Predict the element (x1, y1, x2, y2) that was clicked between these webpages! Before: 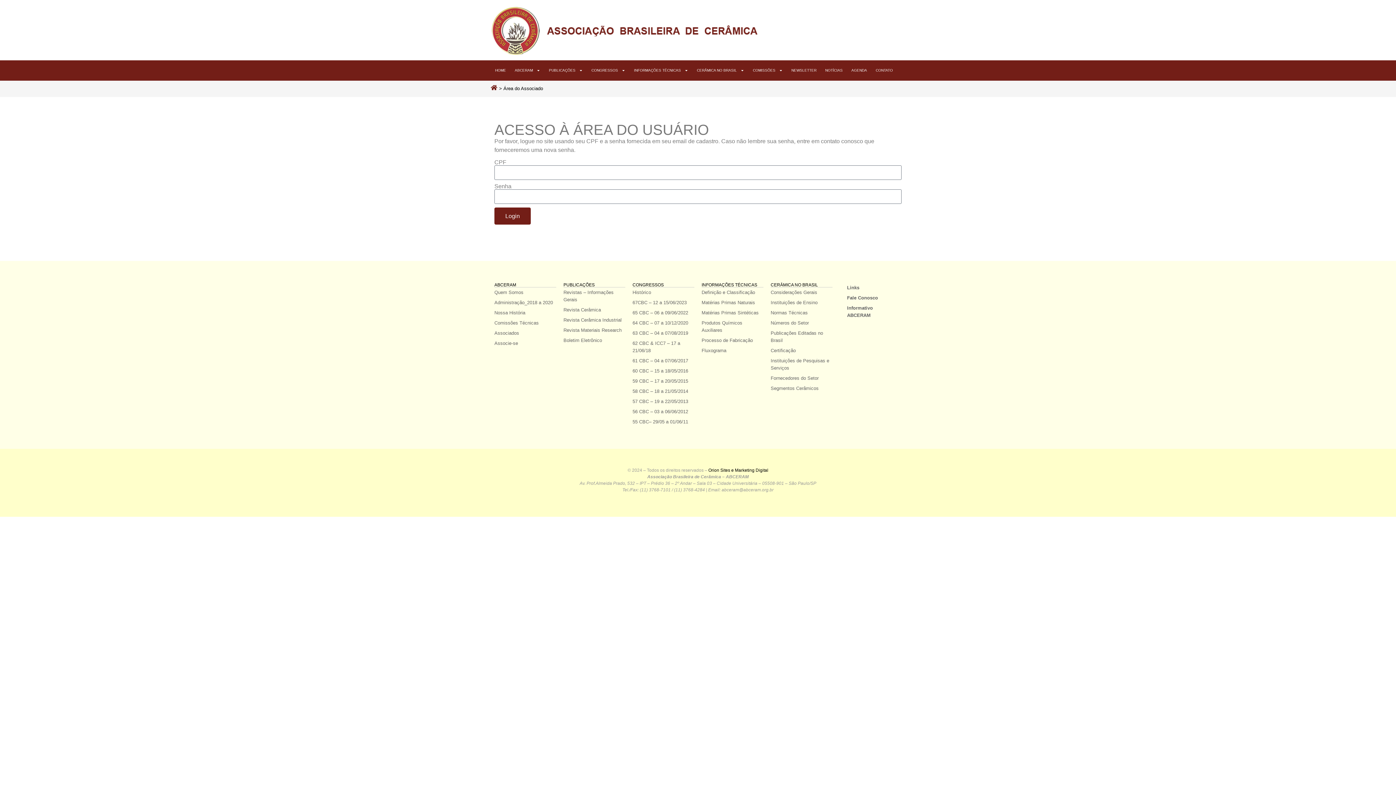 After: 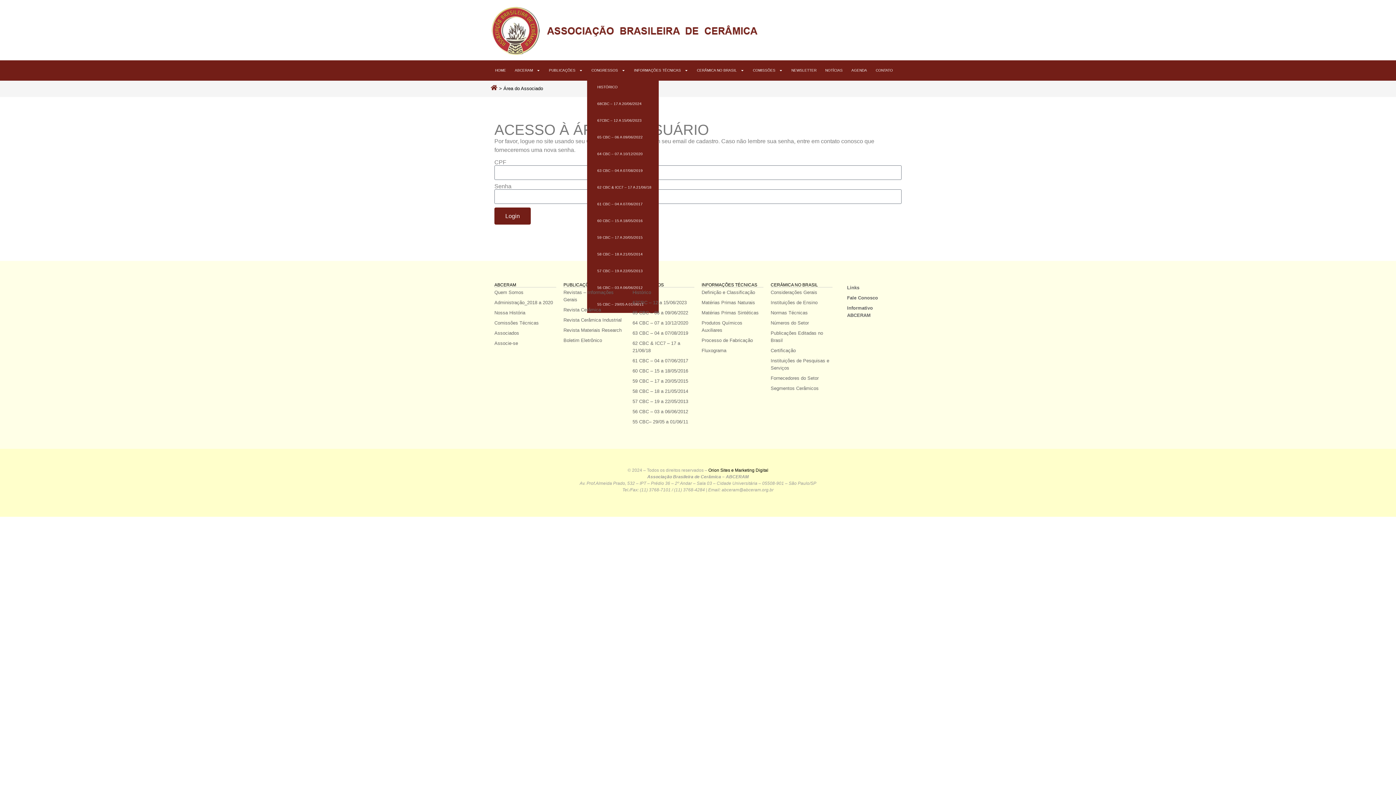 Action: label: CONGRESSOS bbox: (587, 62, 629, 78)